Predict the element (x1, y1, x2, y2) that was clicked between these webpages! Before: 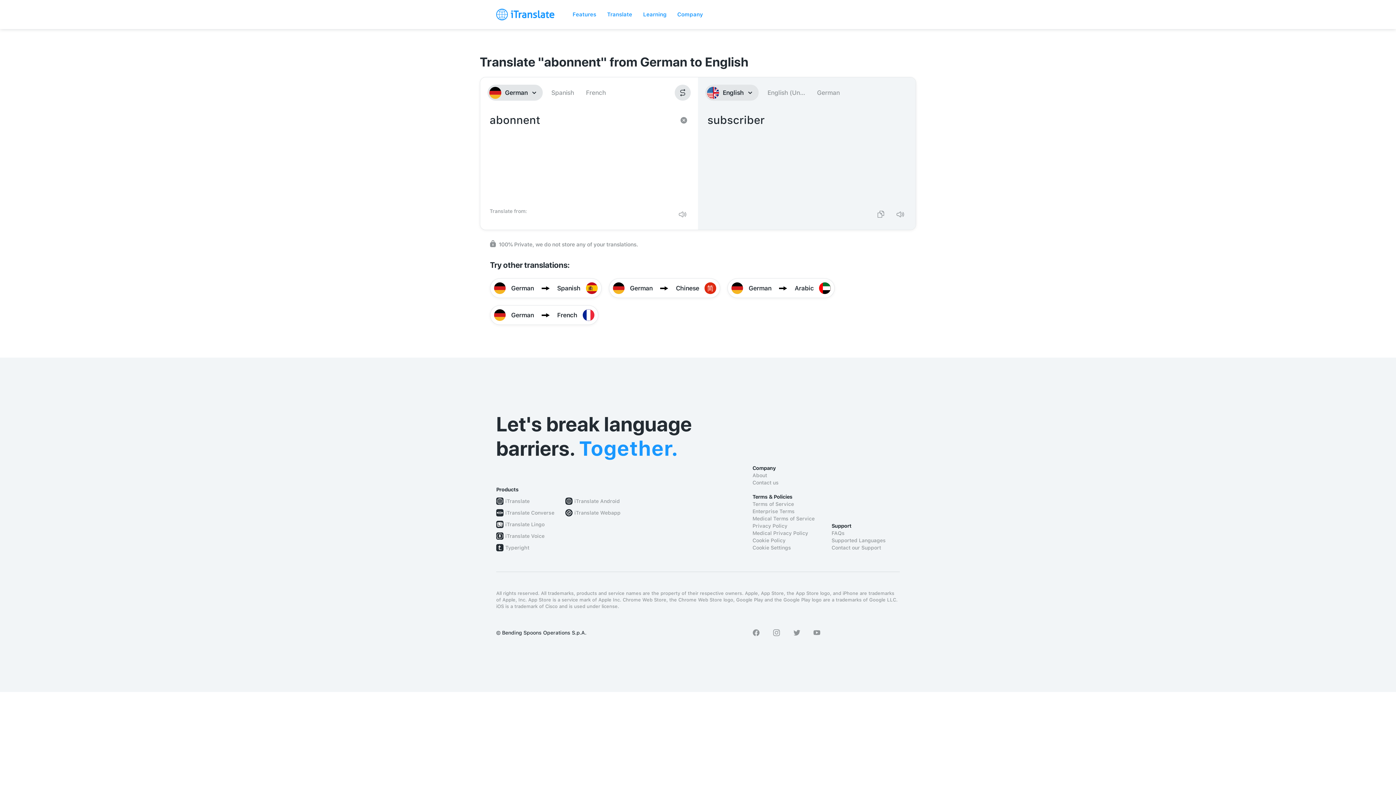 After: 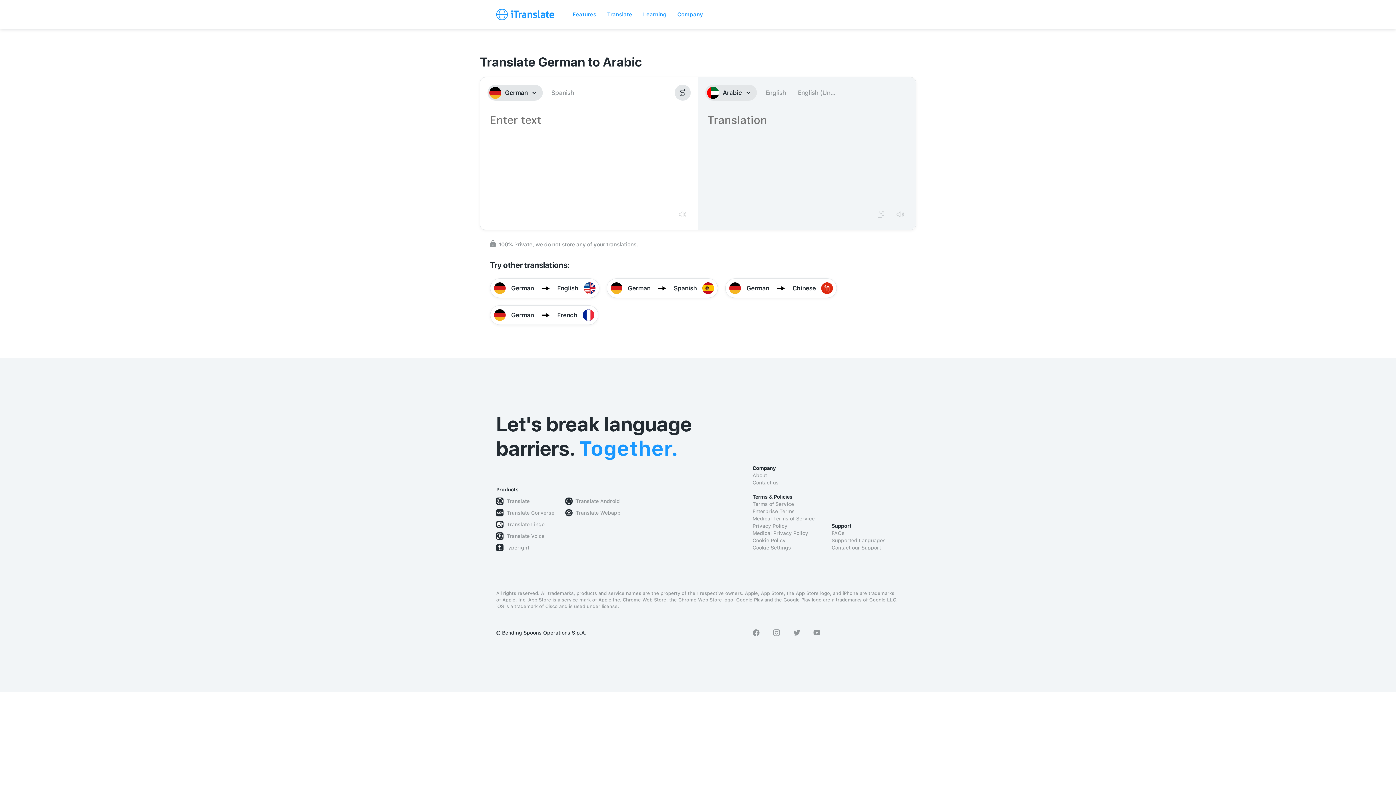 Action: bbox: (727, 278, 835, 298) label: German

Arabic